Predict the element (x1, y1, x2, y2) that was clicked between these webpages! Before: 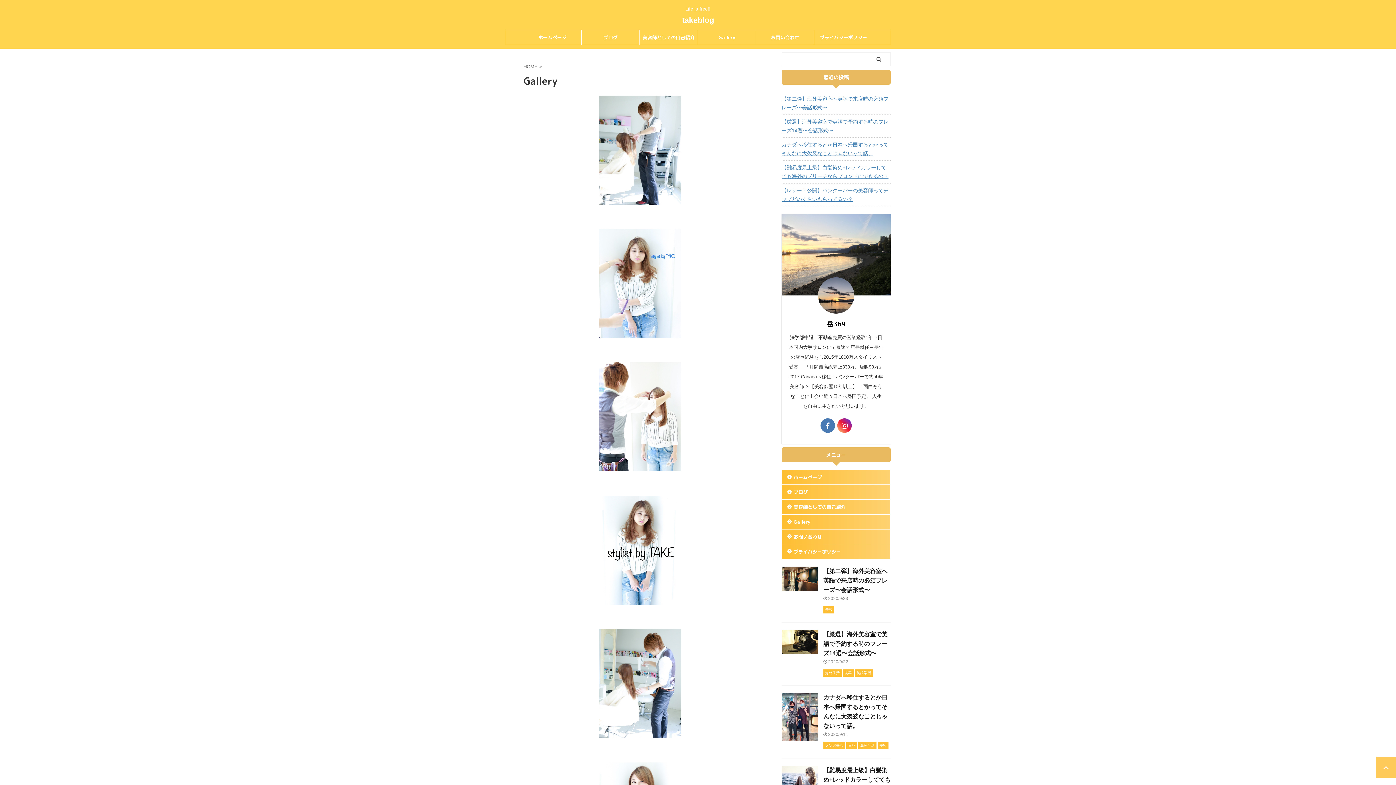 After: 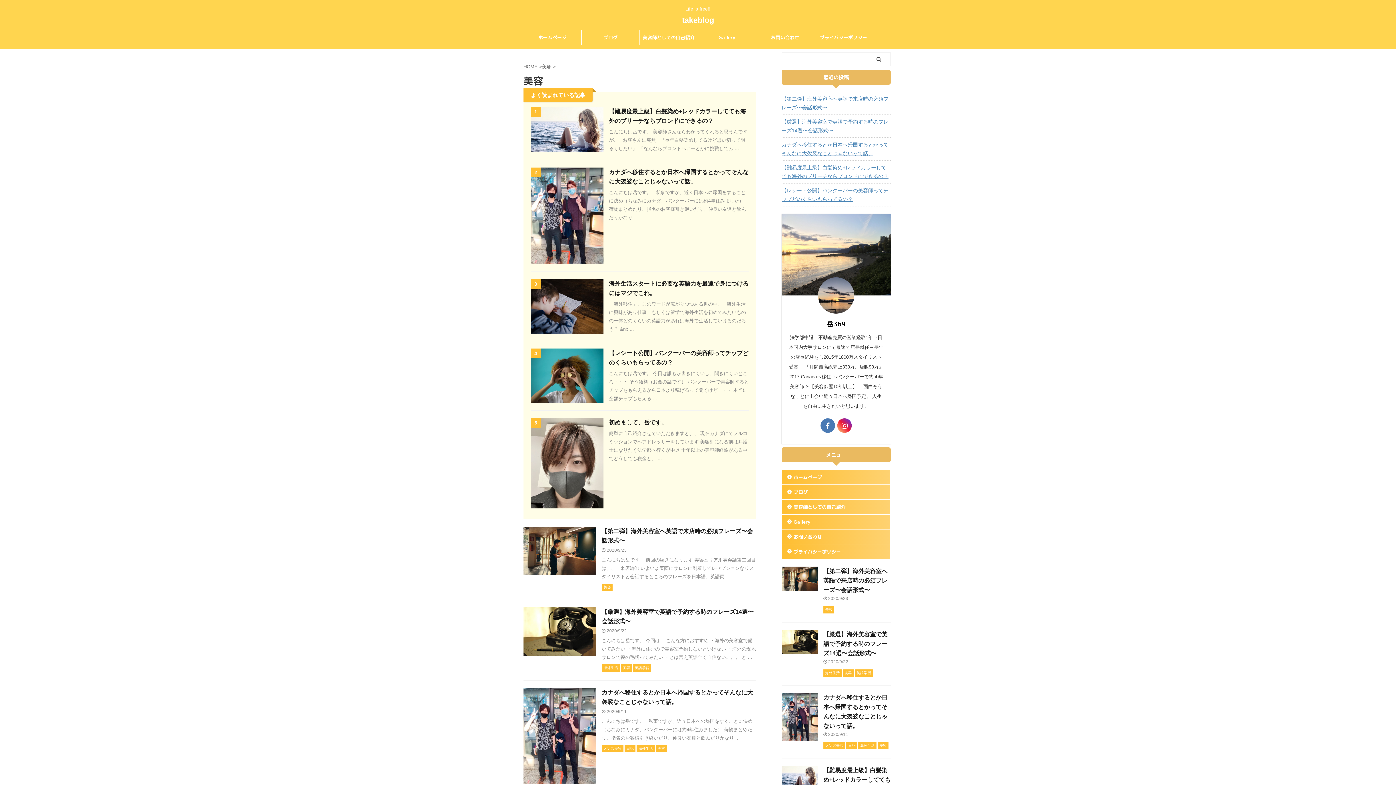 Action: bbox: (842, 670, 853, 675) label: 美容